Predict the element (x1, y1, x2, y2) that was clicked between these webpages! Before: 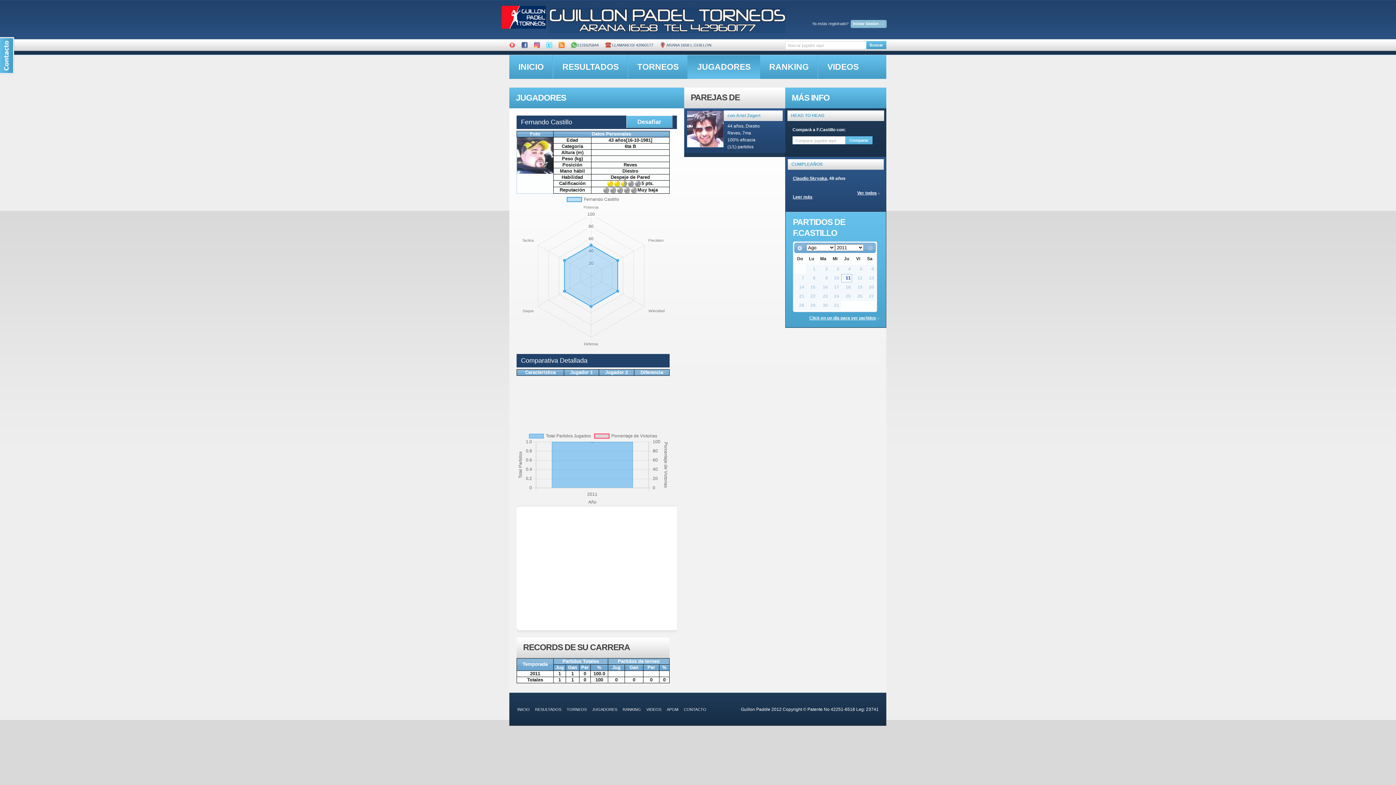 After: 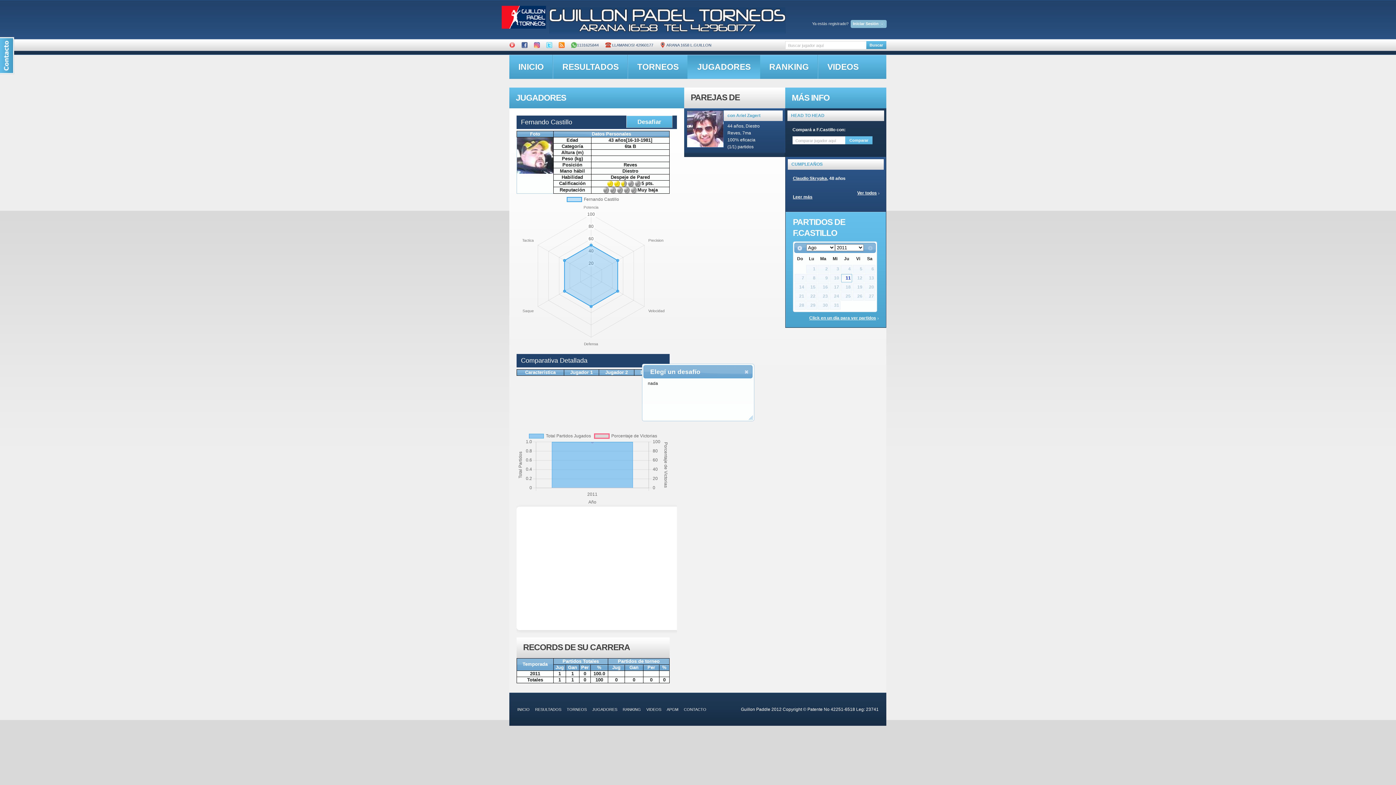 Action: label: Desafiar bbox: (626, 115, 672, 128)